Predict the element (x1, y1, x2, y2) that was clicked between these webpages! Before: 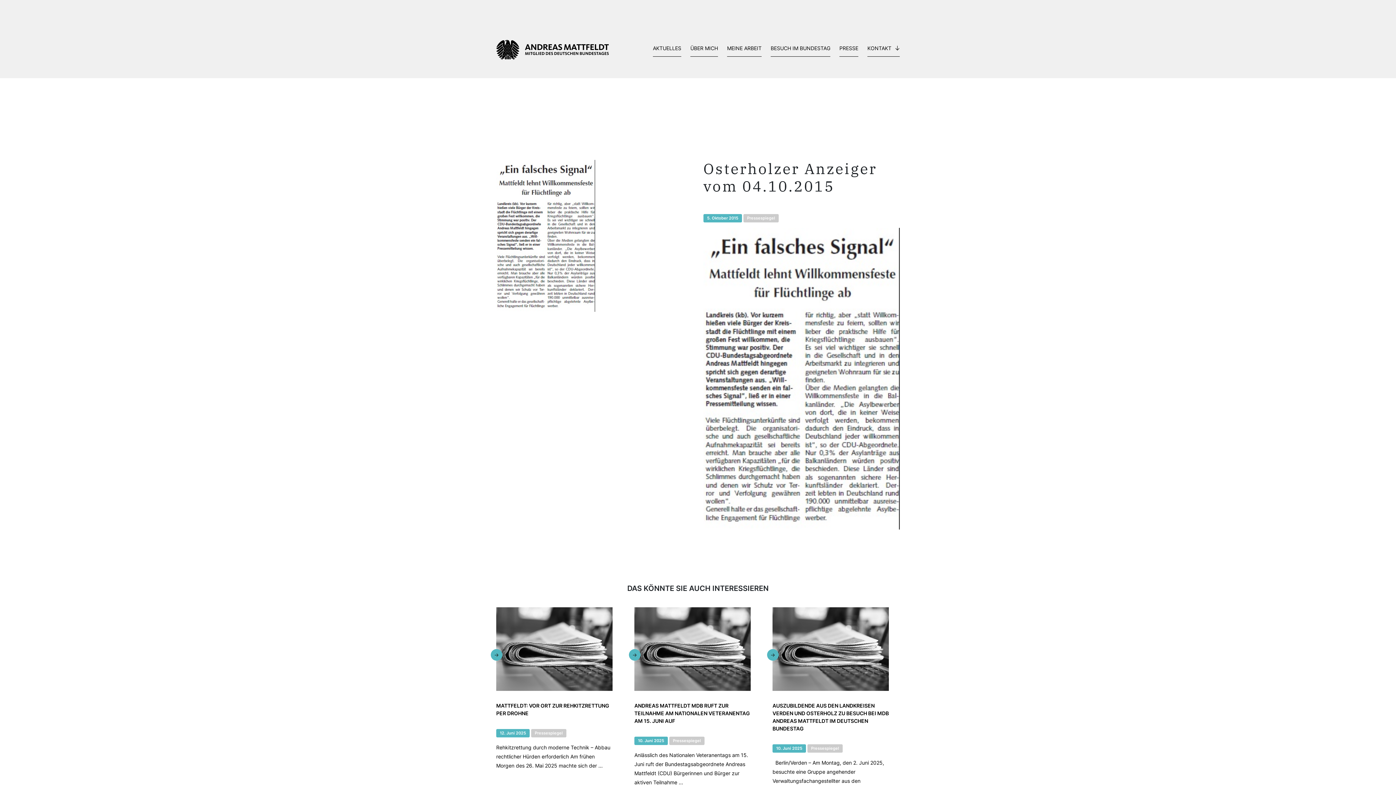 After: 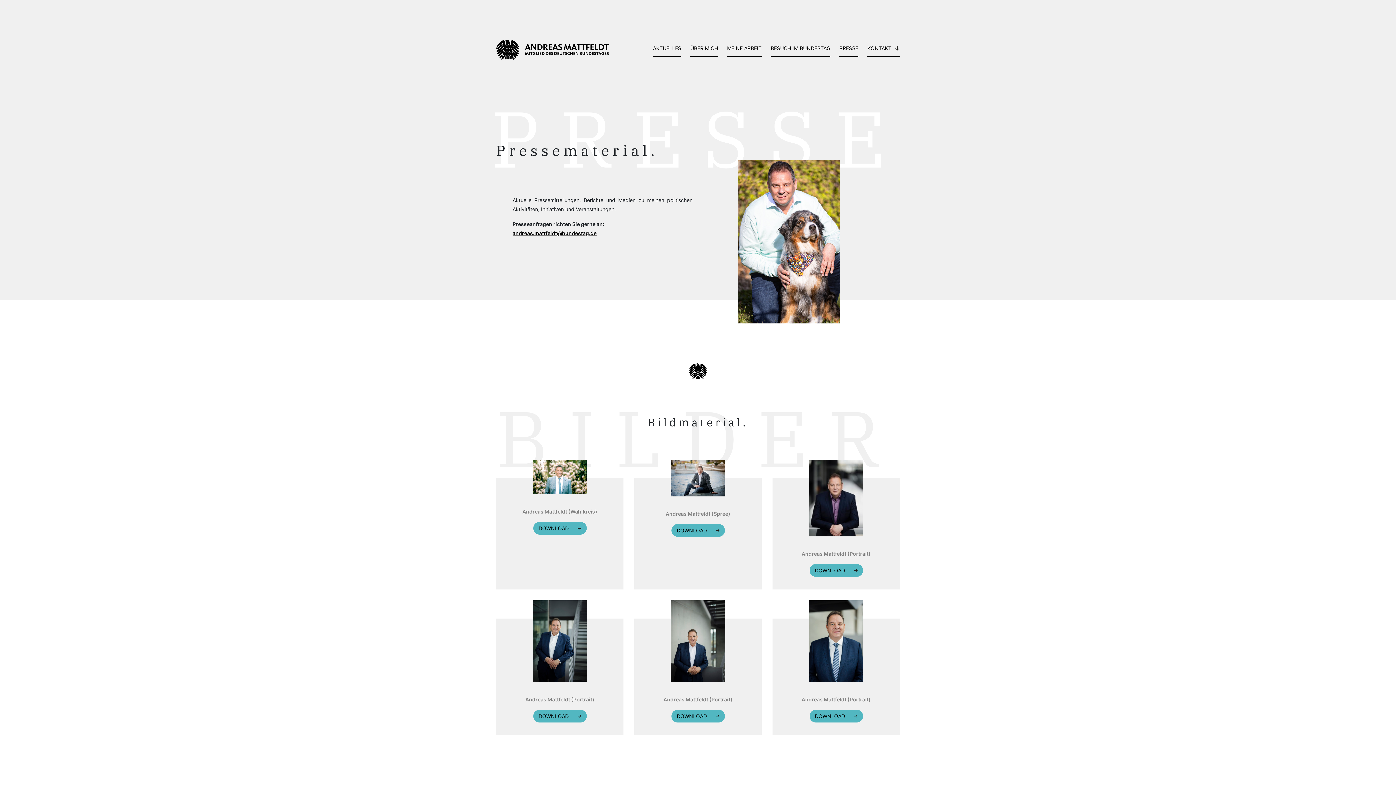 Action: bbox: (839, 43, 858, 56) label: PRESSE